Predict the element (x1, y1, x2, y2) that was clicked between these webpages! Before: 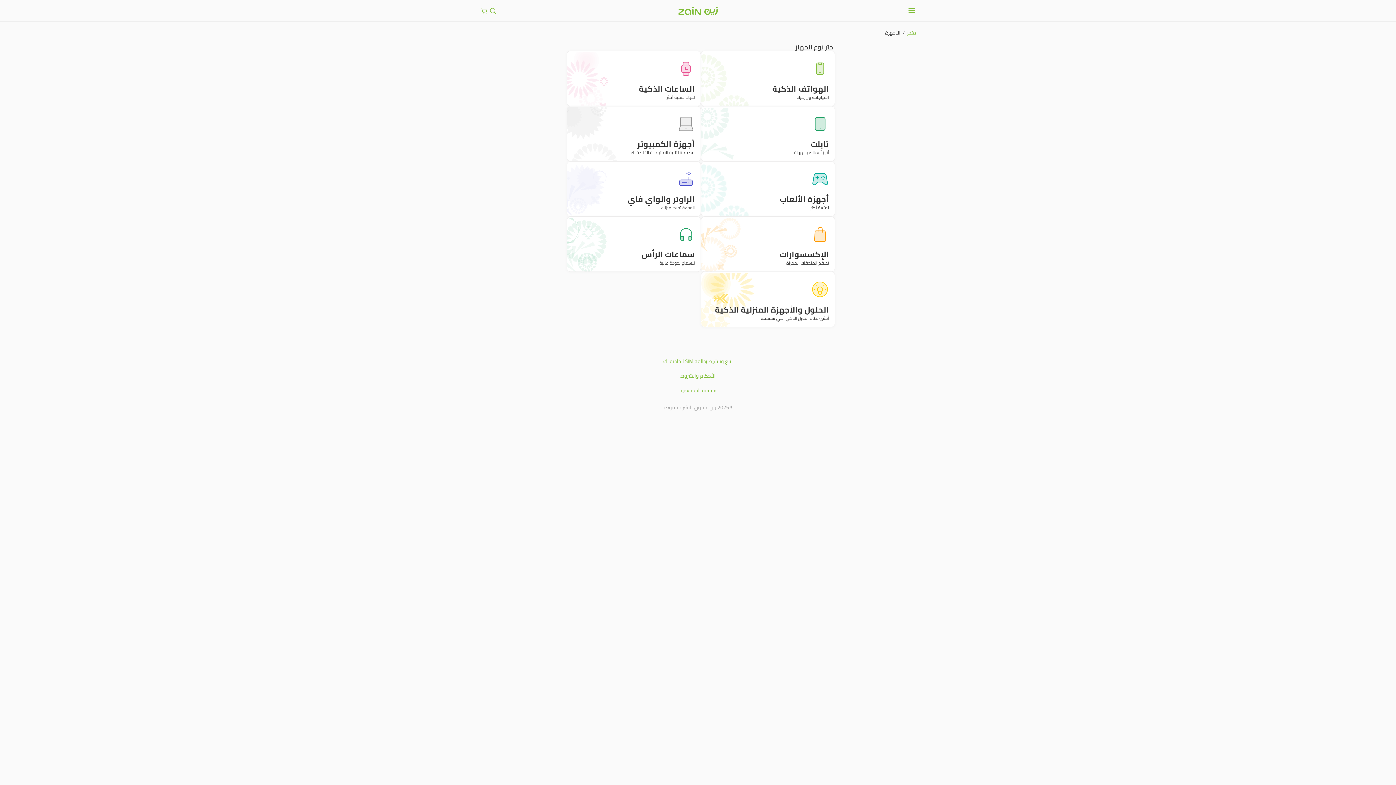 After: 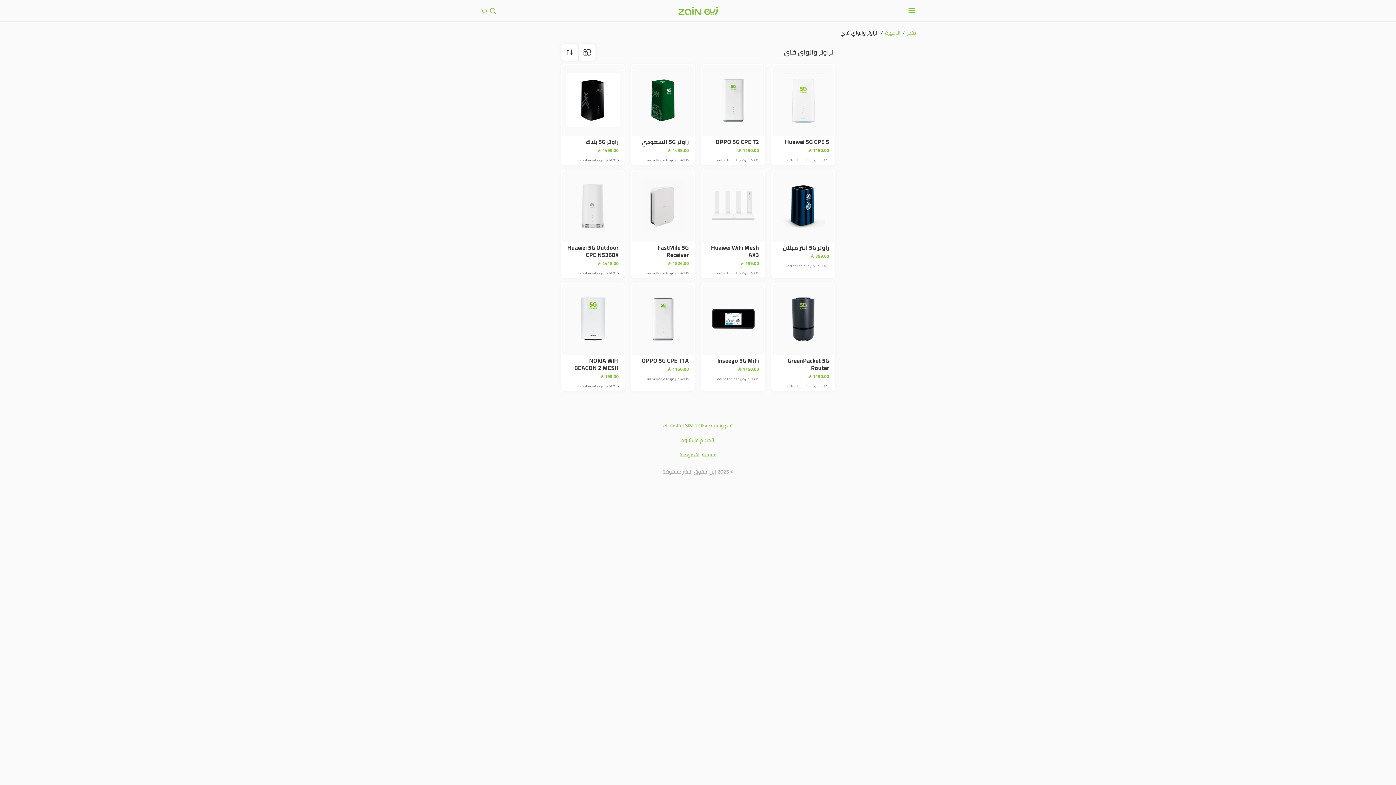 Action: label: الراوتر والواي فاي

السرعة تحيط منزلك bbox: (566, 161, 701, 216)